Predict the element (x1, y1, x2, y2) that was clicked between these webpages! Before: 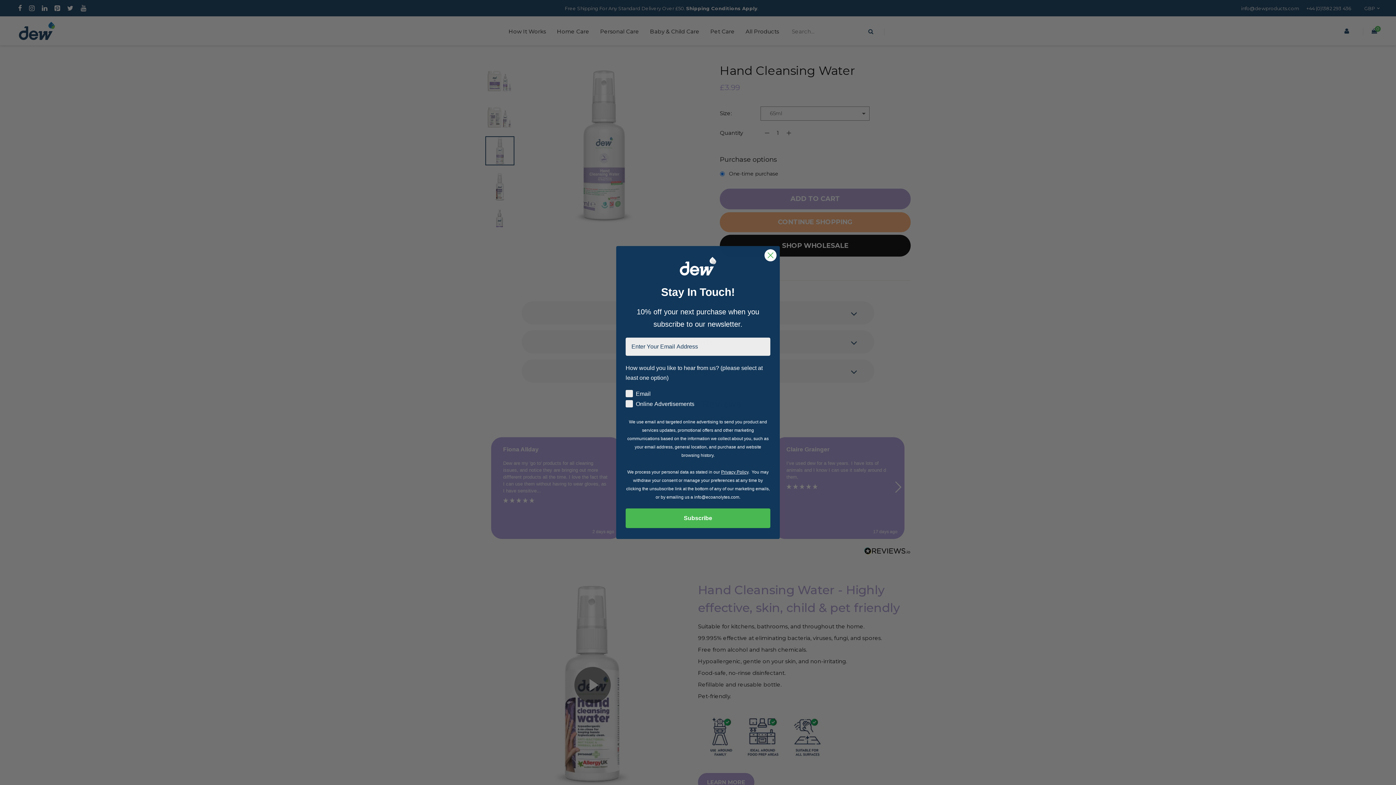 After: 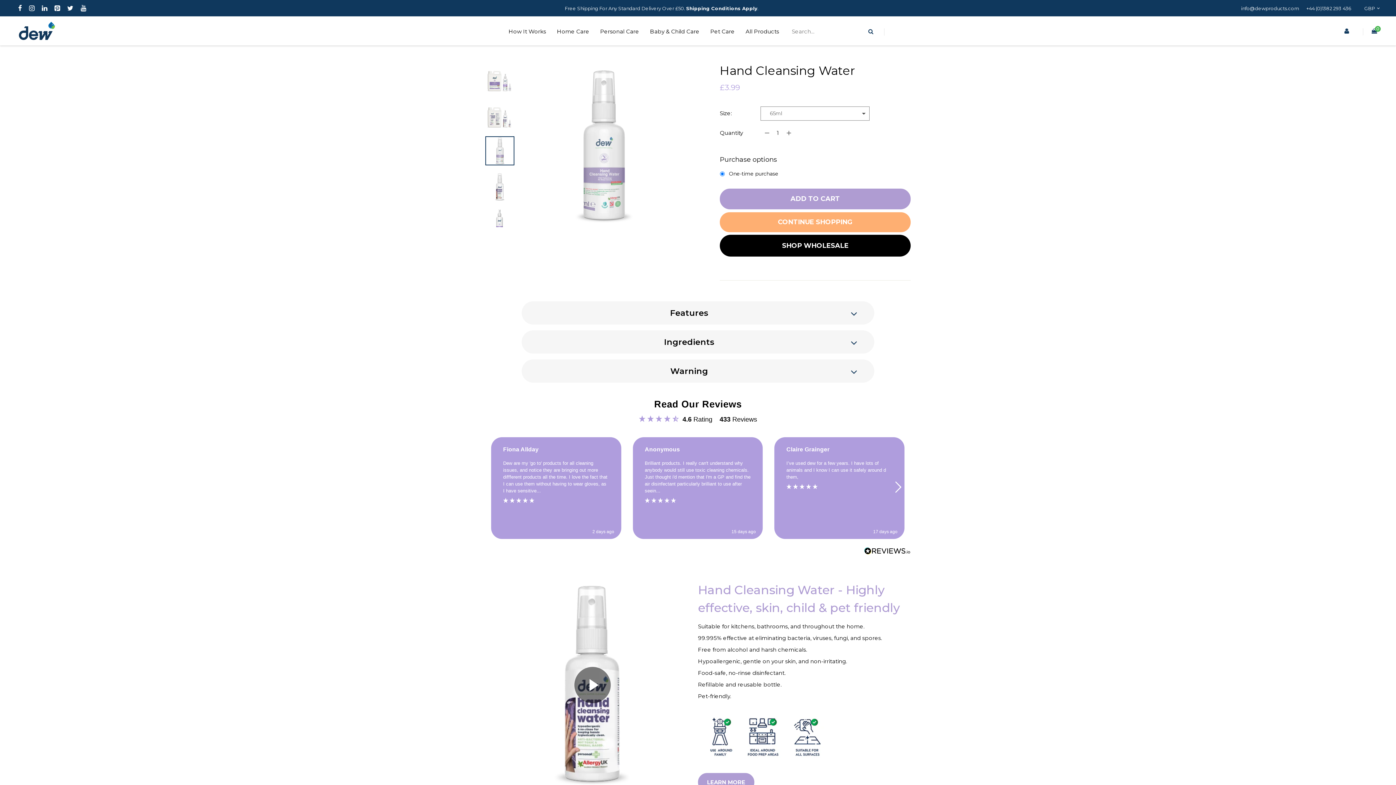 Action: label: Close dialog bbox: (764, 249, 777, 261)